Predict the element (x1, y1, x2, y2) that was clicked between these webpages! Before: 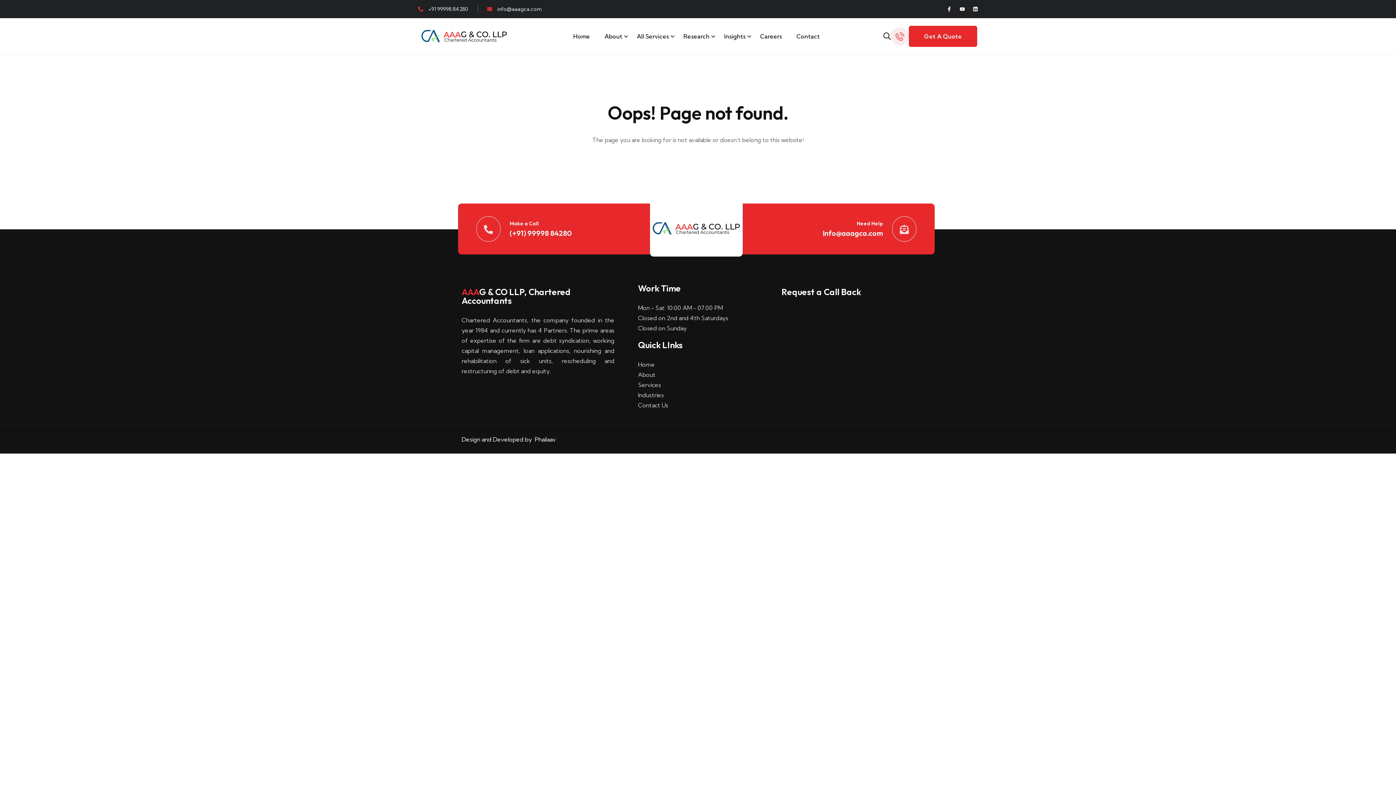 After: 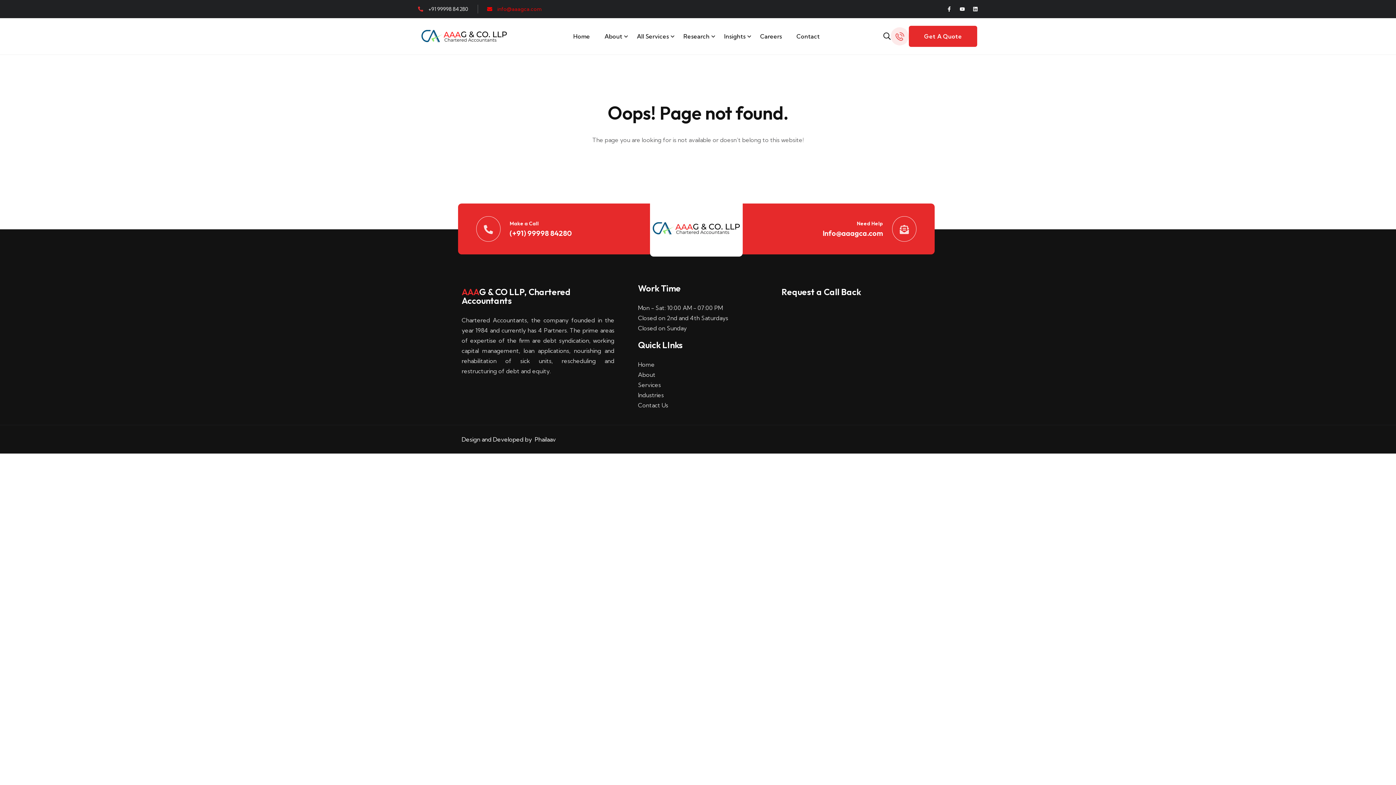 Action: label: info@aaagca.com bbox: (487, 4, 541, 13)